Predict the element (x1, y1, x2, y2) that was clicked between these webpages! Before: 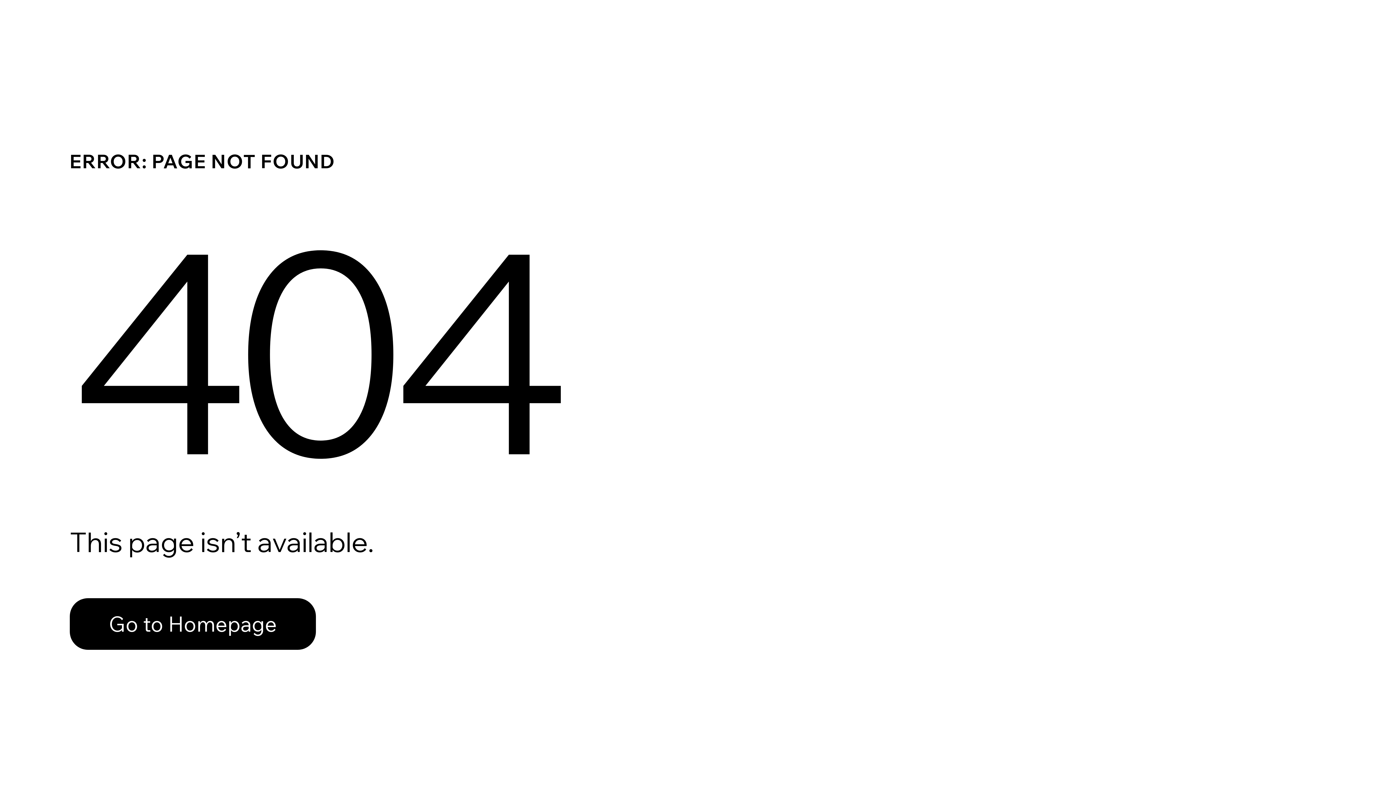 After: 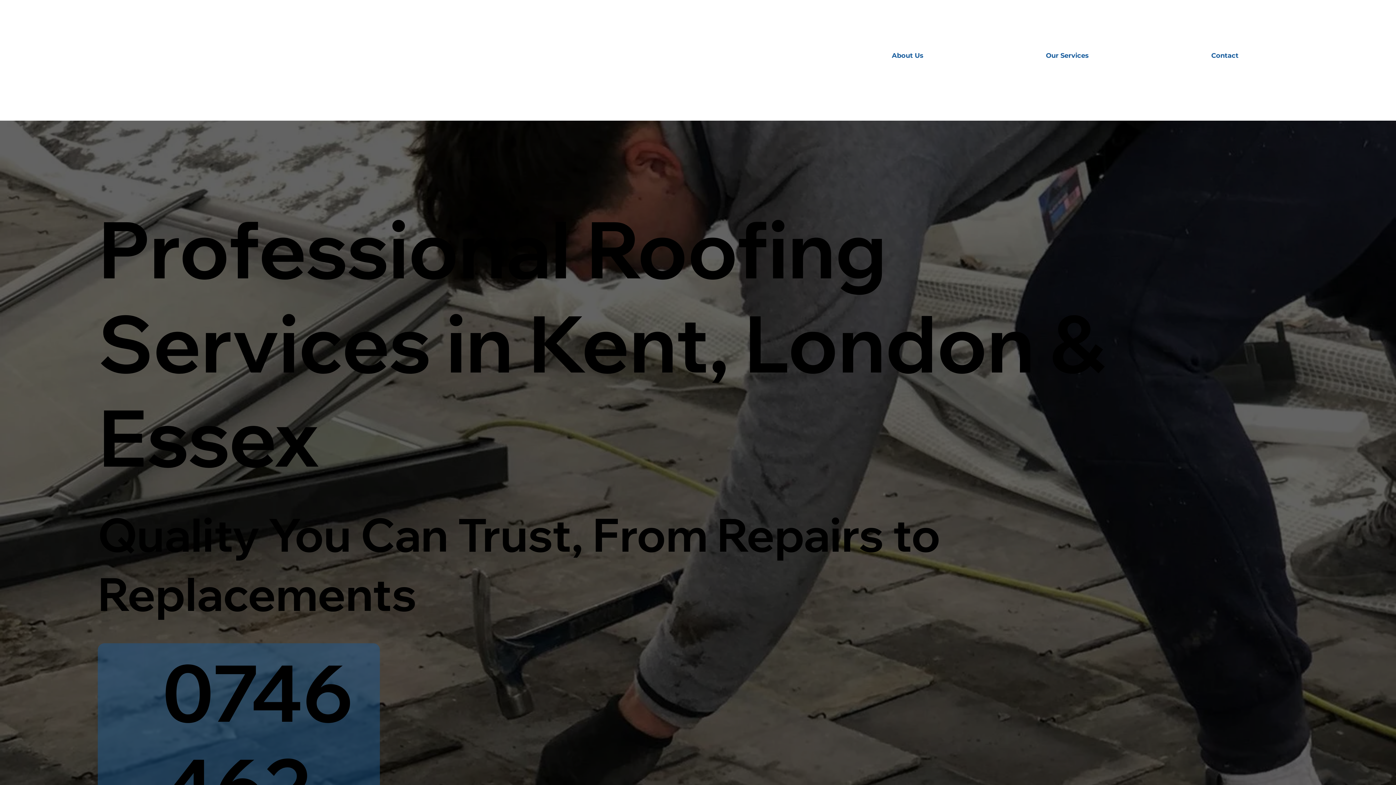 Action: label: Go to Homepage bbox: (69, 598, 316, 650)